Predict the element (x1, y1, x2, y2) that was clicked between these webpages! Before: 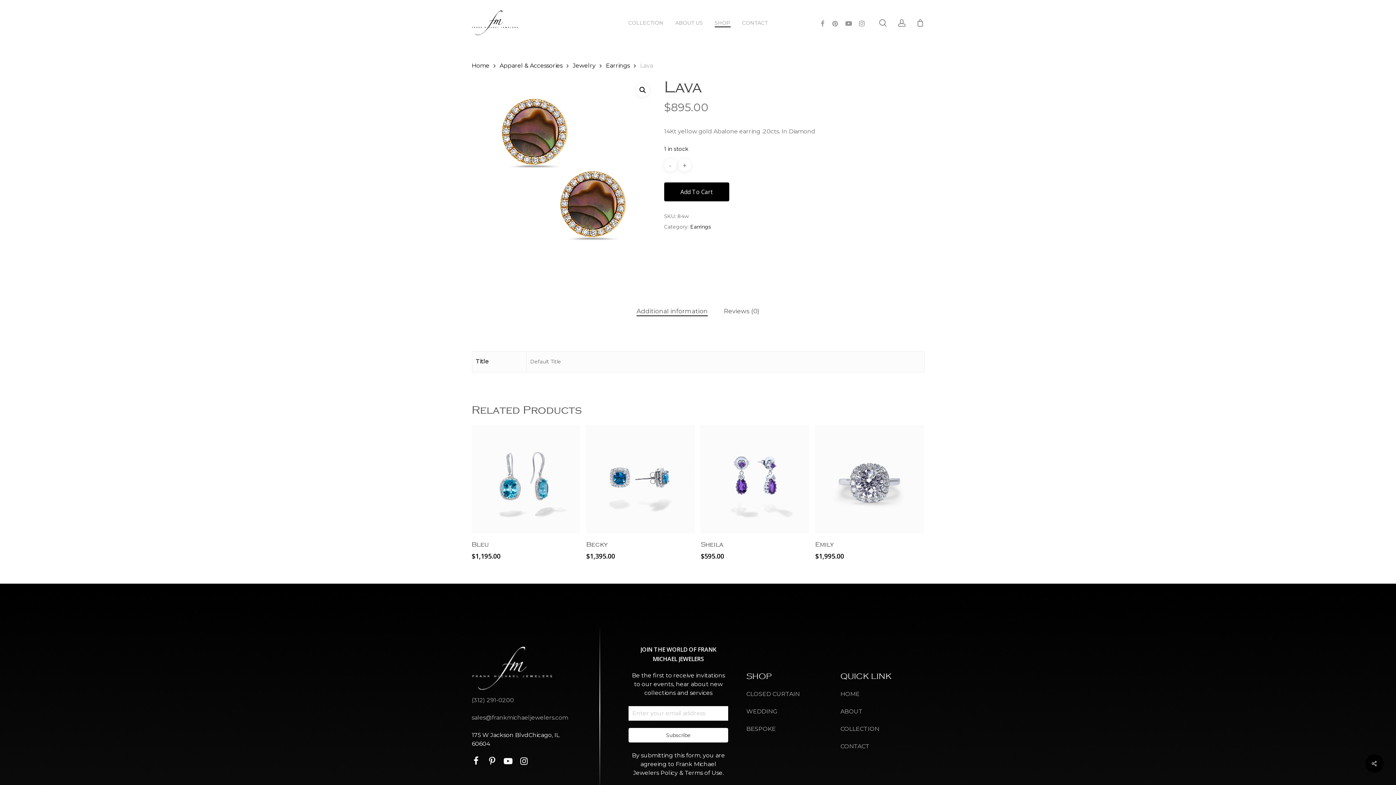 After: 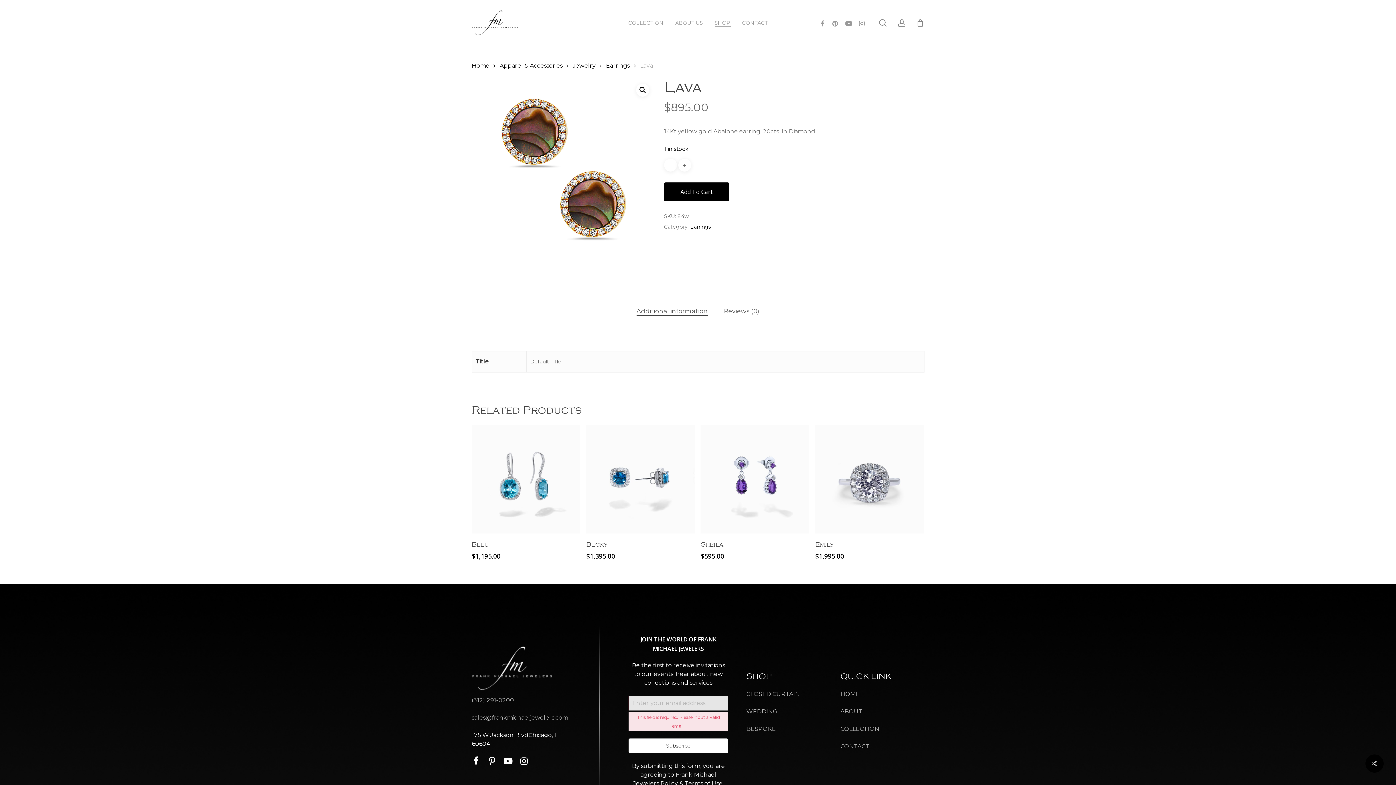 Action: bbox: (628, 728, 728, 743) label: Subscribe